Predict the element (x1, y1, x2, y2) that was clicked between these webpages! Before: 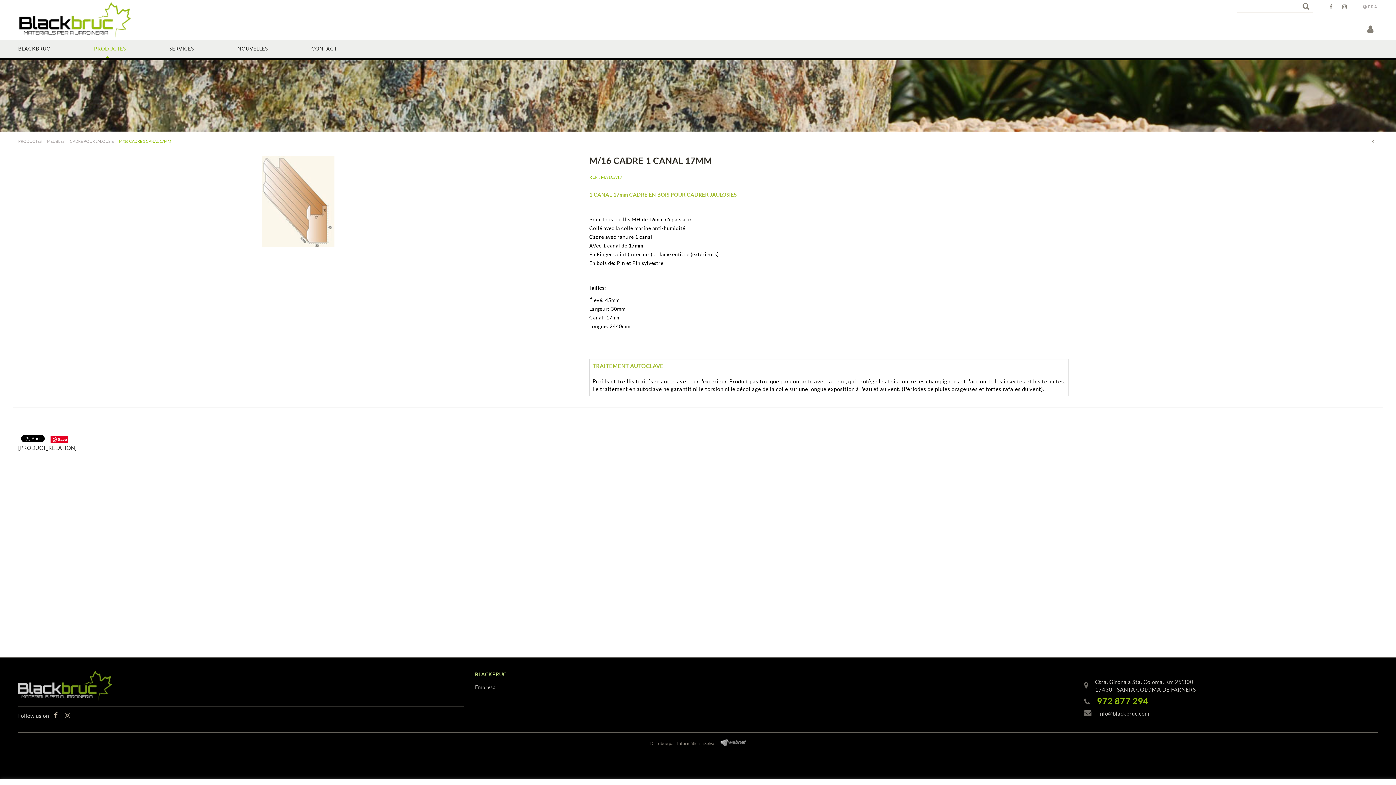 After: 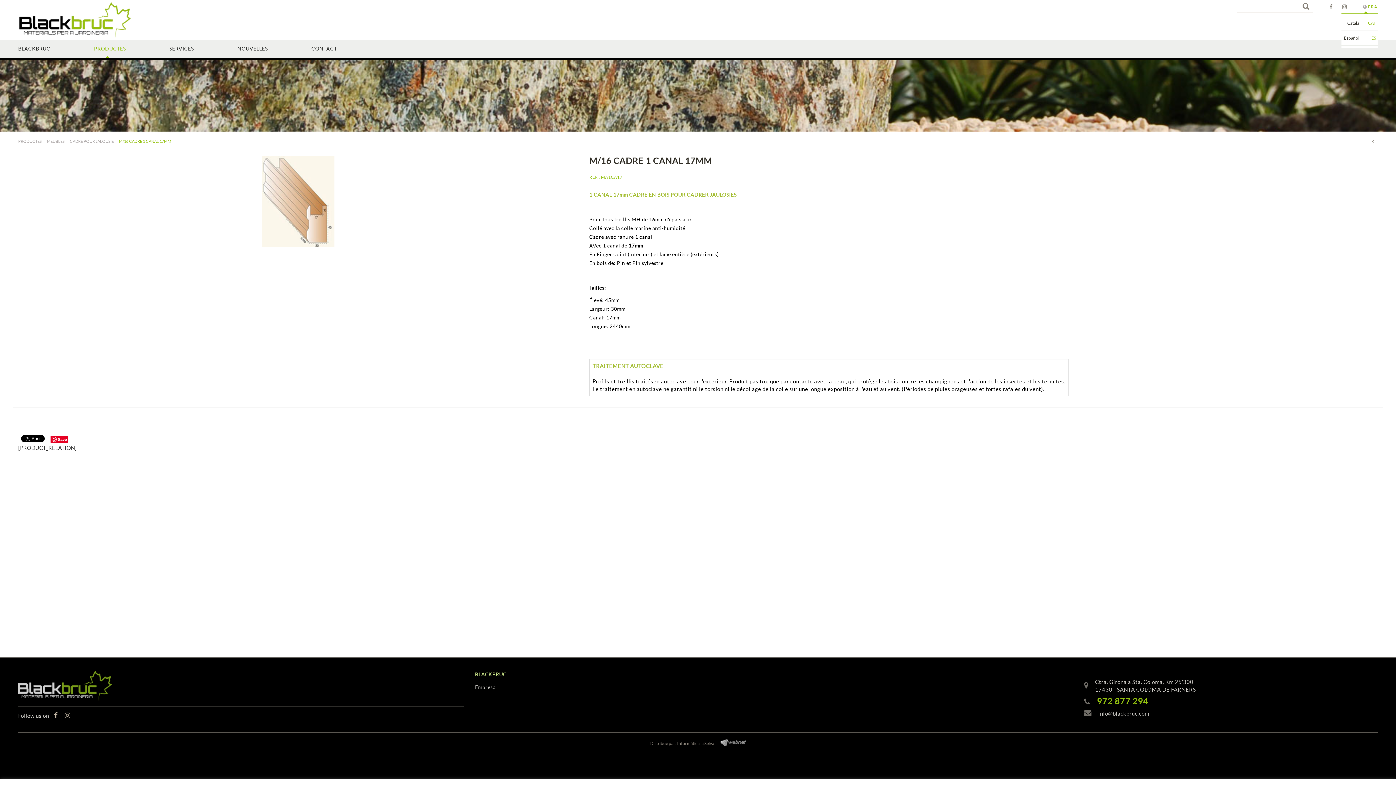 Action: bbox: (1362, 2, 1378, 10) label:  FRA